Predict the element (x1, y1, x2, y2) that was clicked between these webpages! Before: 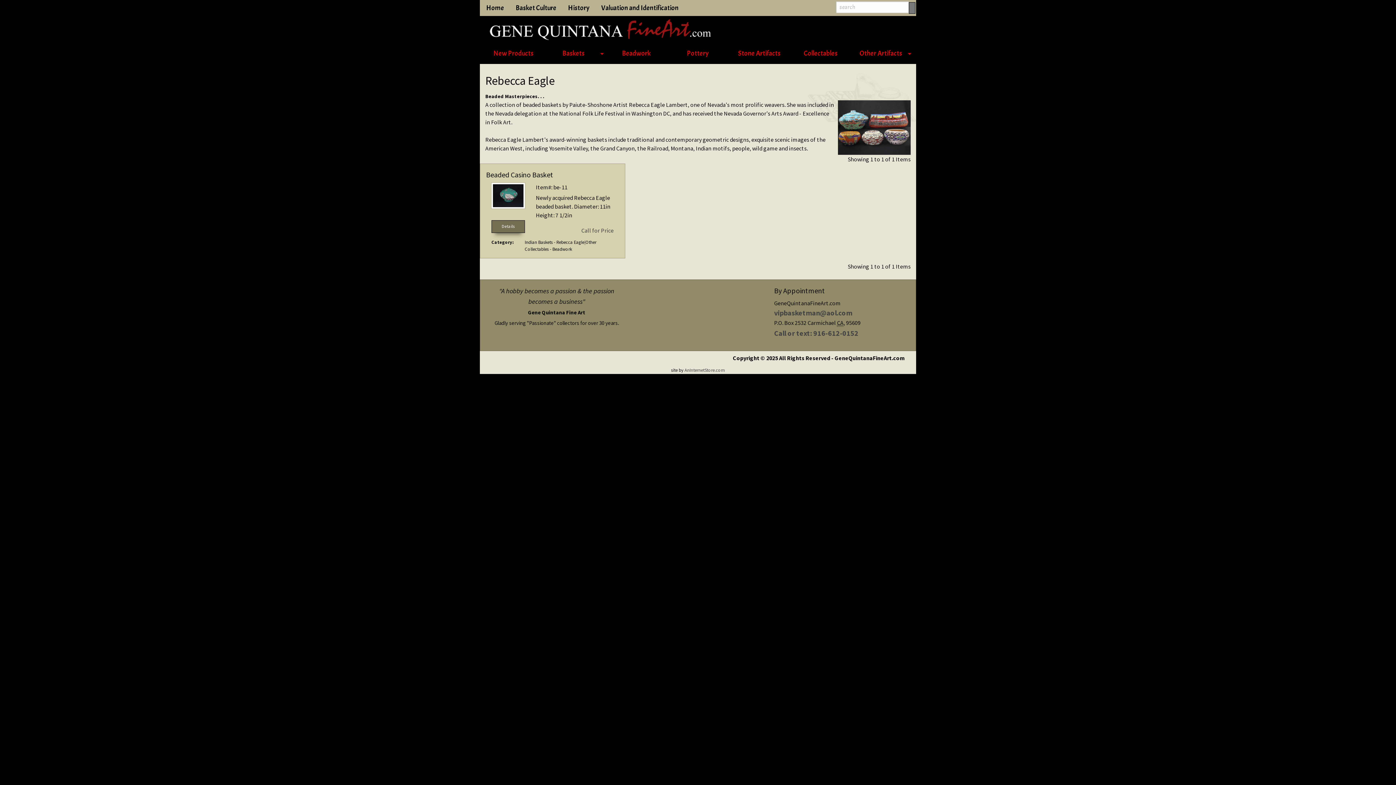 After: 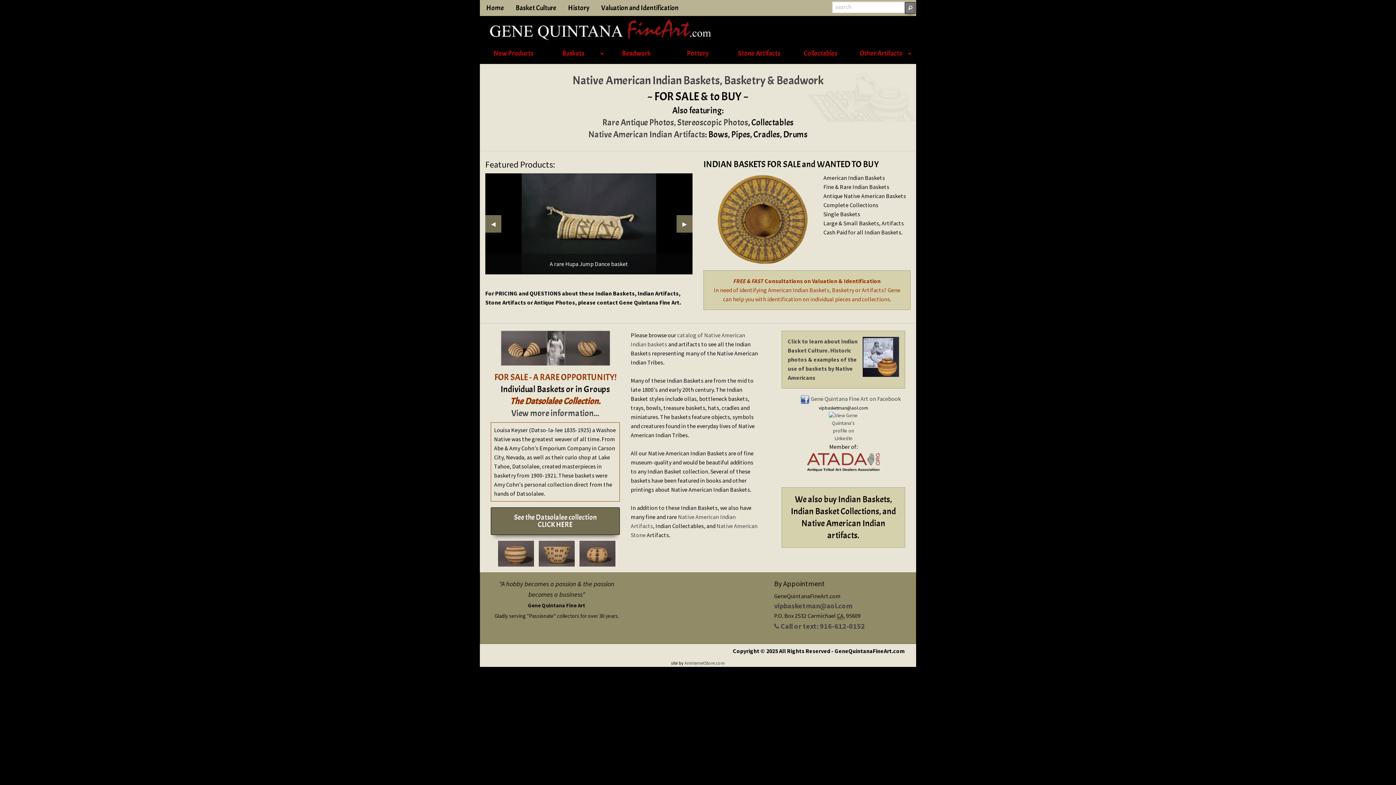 Action: label: Home bbox: (480, 0, 510, 15)